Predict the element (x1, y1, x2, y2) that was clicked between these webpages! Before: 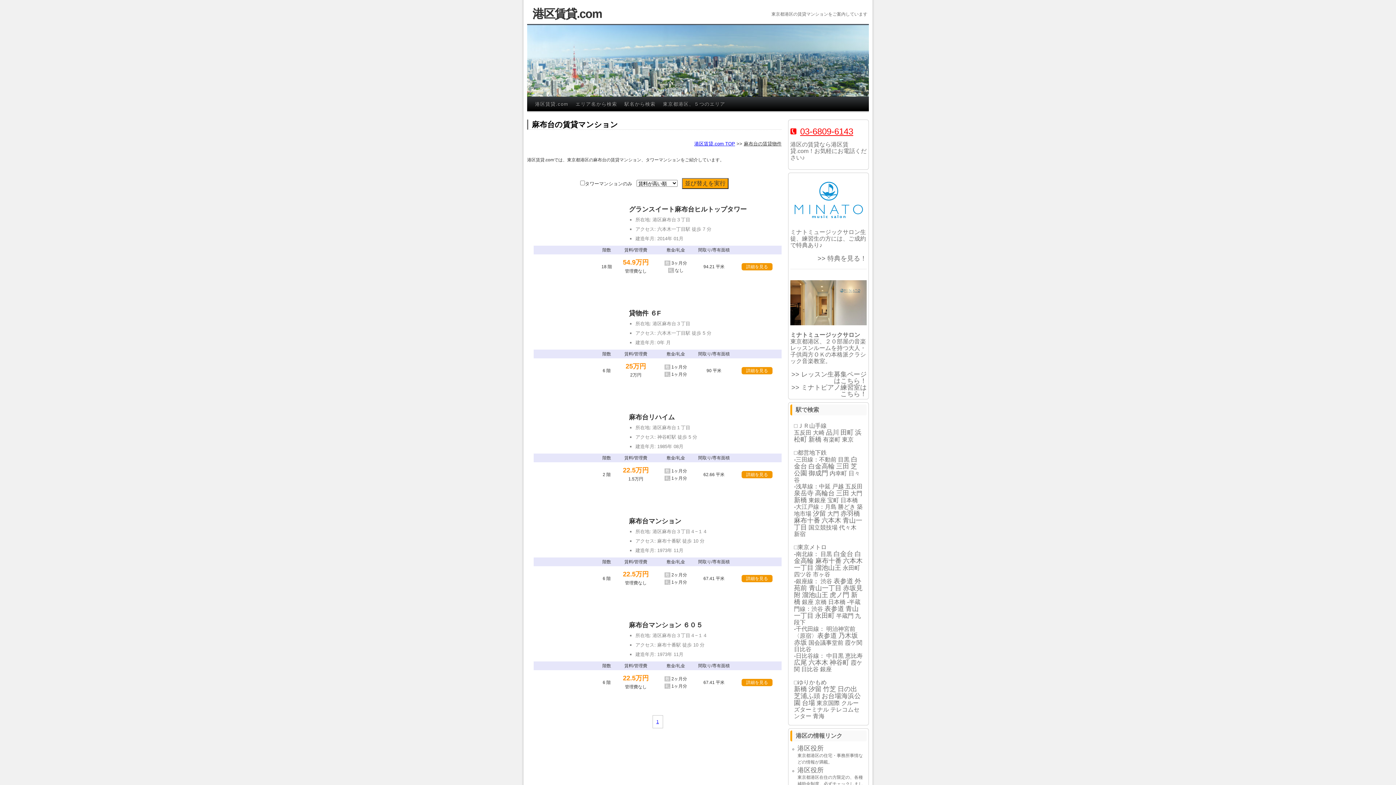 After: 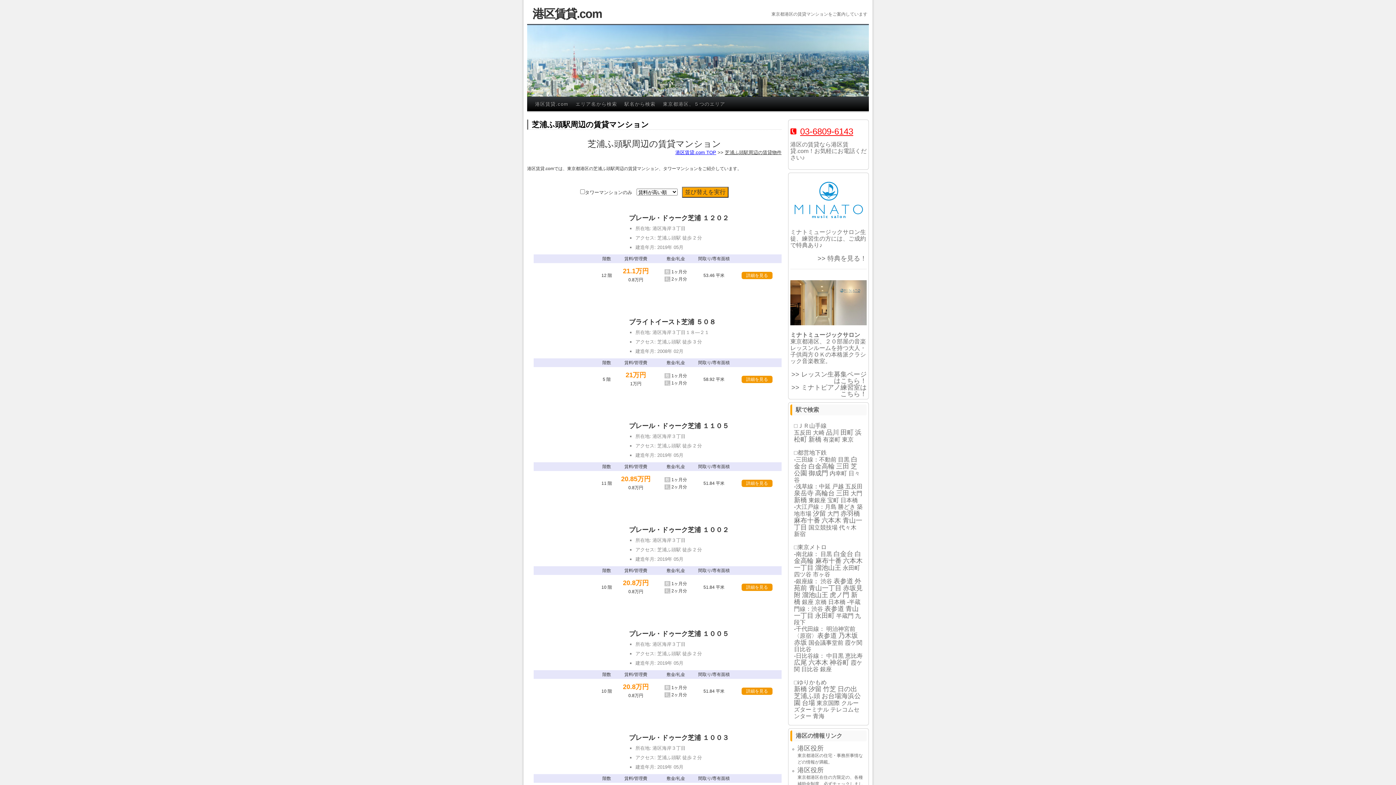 Action: label: 芝浦ふ頭 bbox: (794, 692, 820, 700)